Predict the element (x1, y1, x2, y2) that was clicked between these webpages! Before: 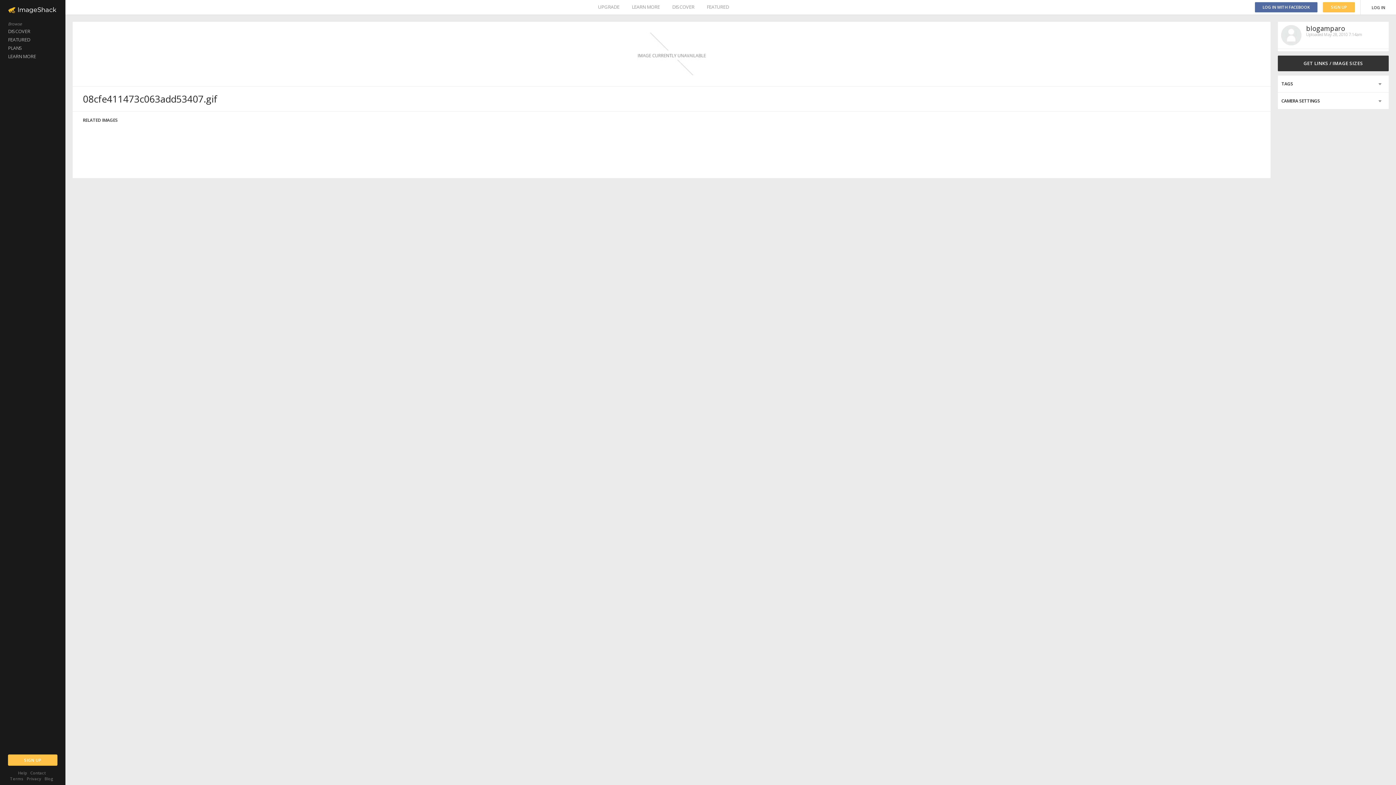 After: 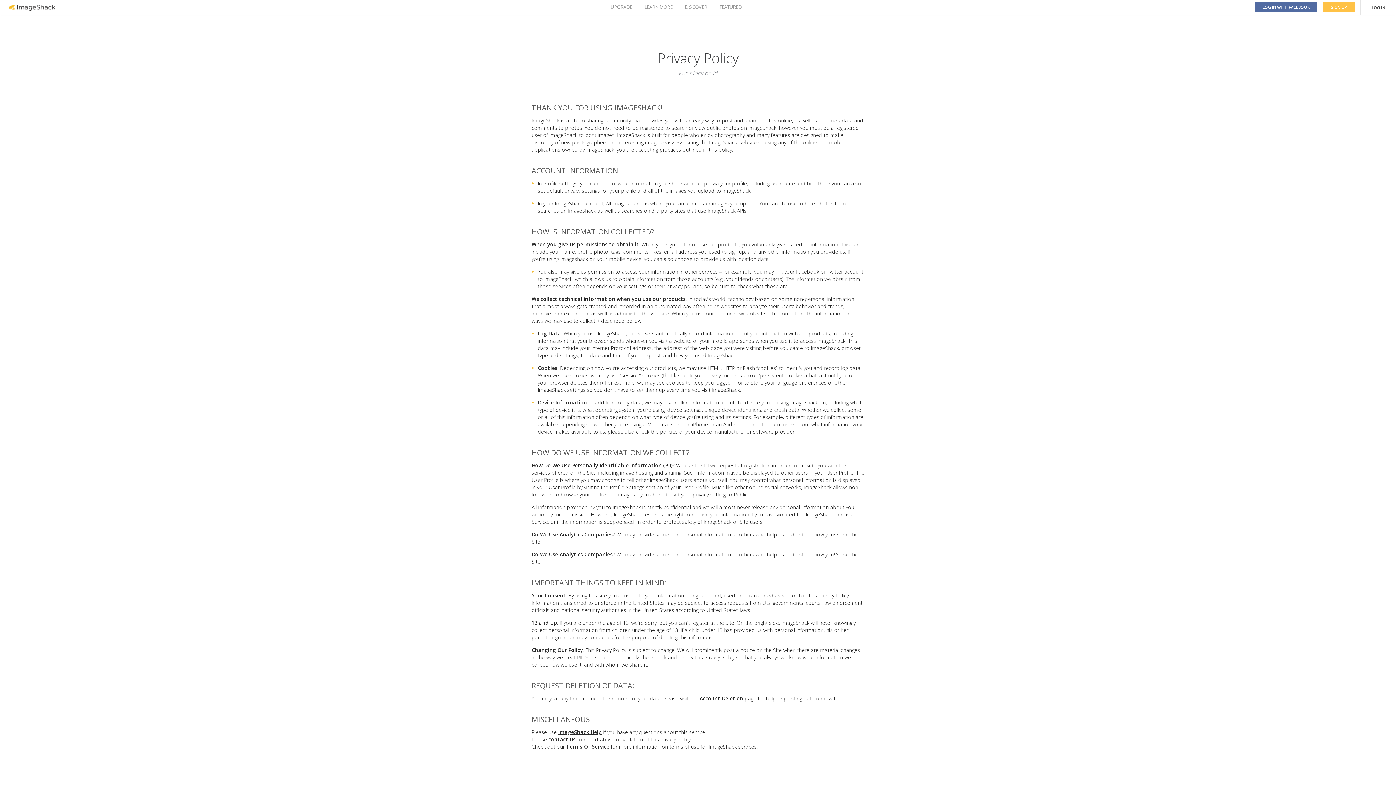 Action: bbox: (26, 776, 41, 781) label: Privacy